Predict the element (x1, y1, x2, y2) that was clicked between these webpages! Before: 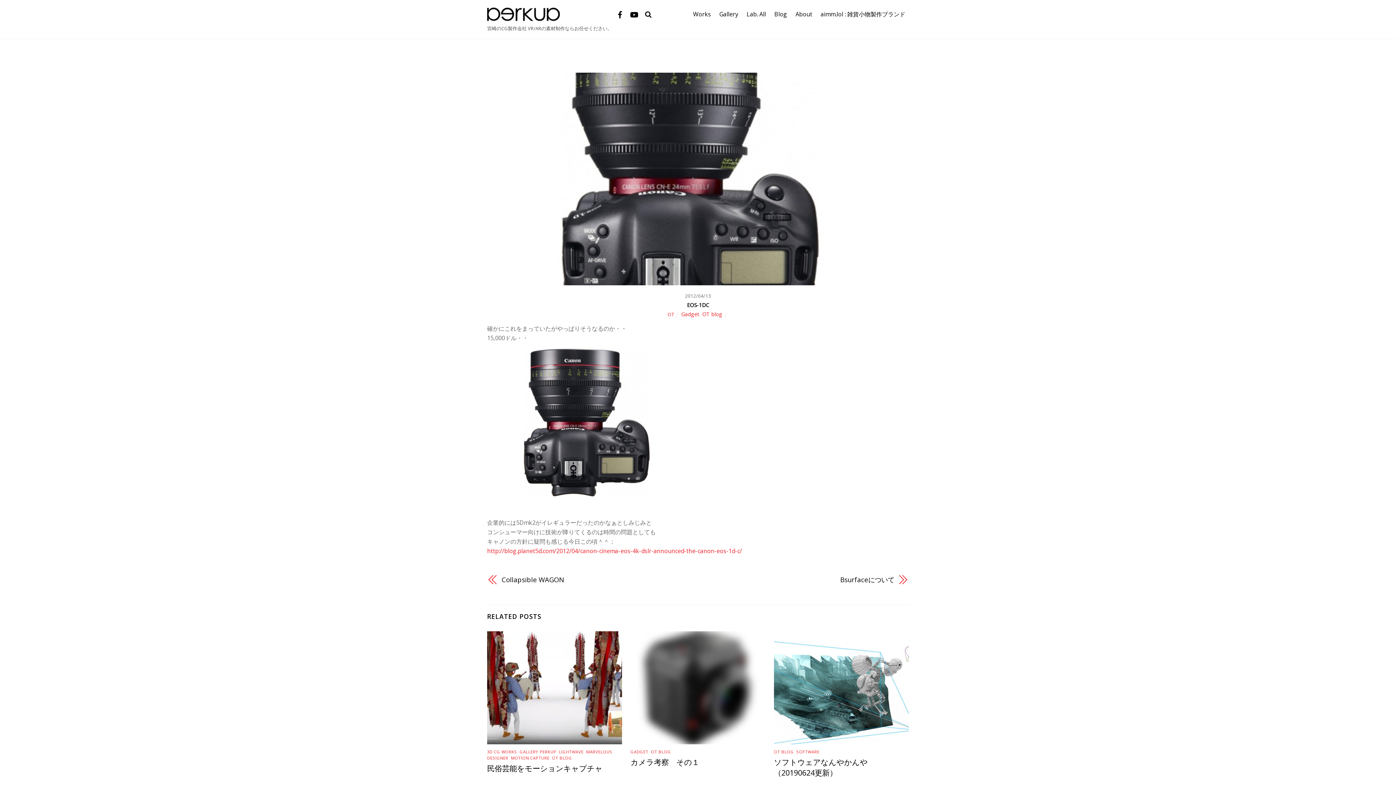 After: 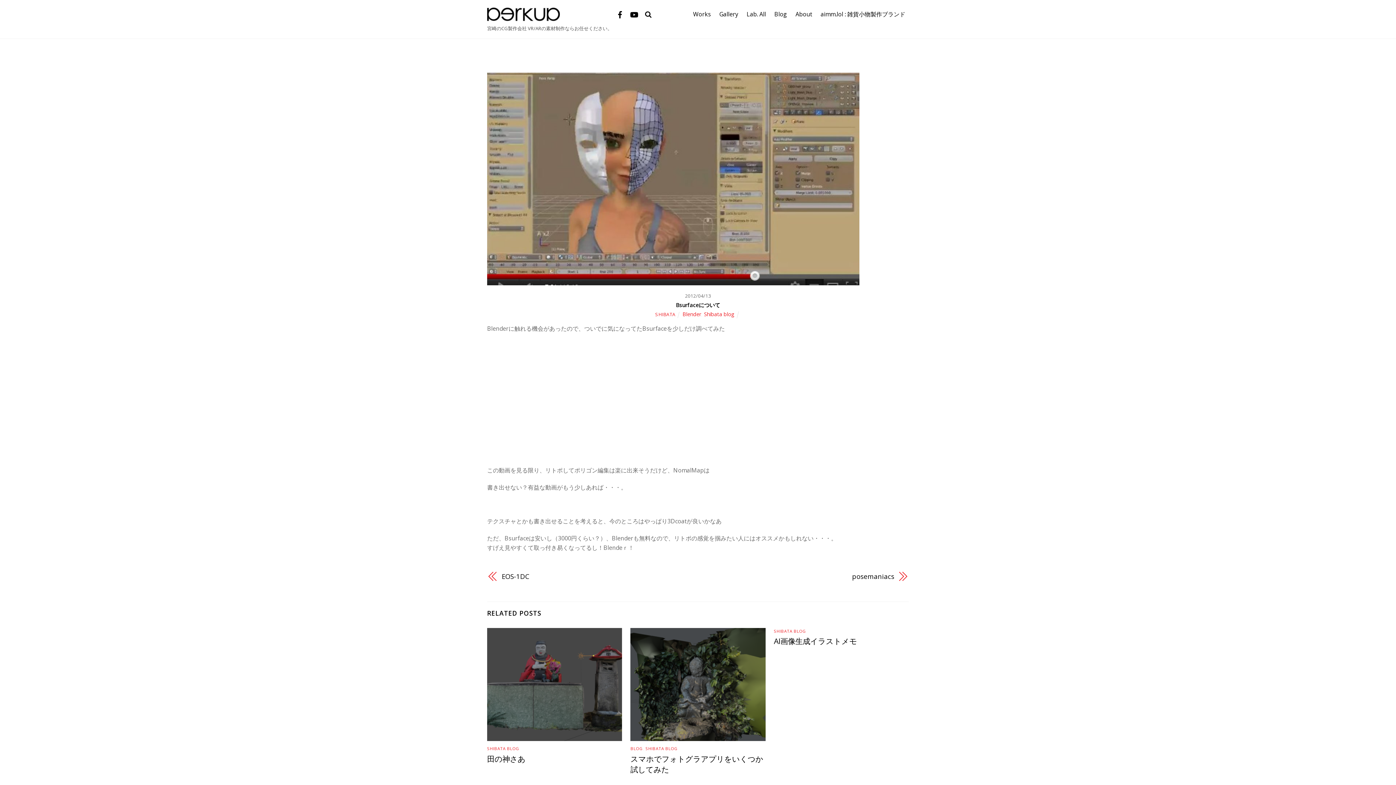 Action: bbox: (710, 575, 894, 584) label: Bsurfaceについて